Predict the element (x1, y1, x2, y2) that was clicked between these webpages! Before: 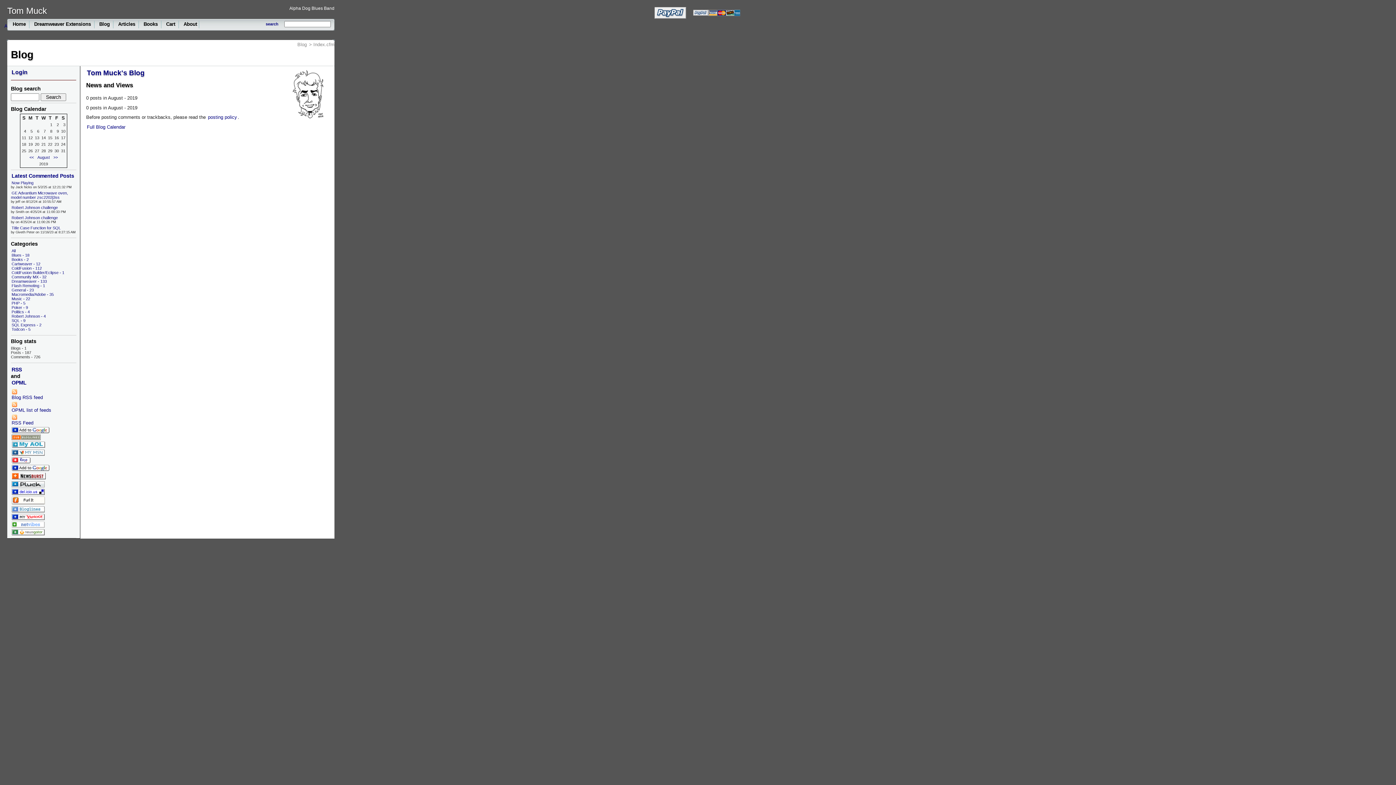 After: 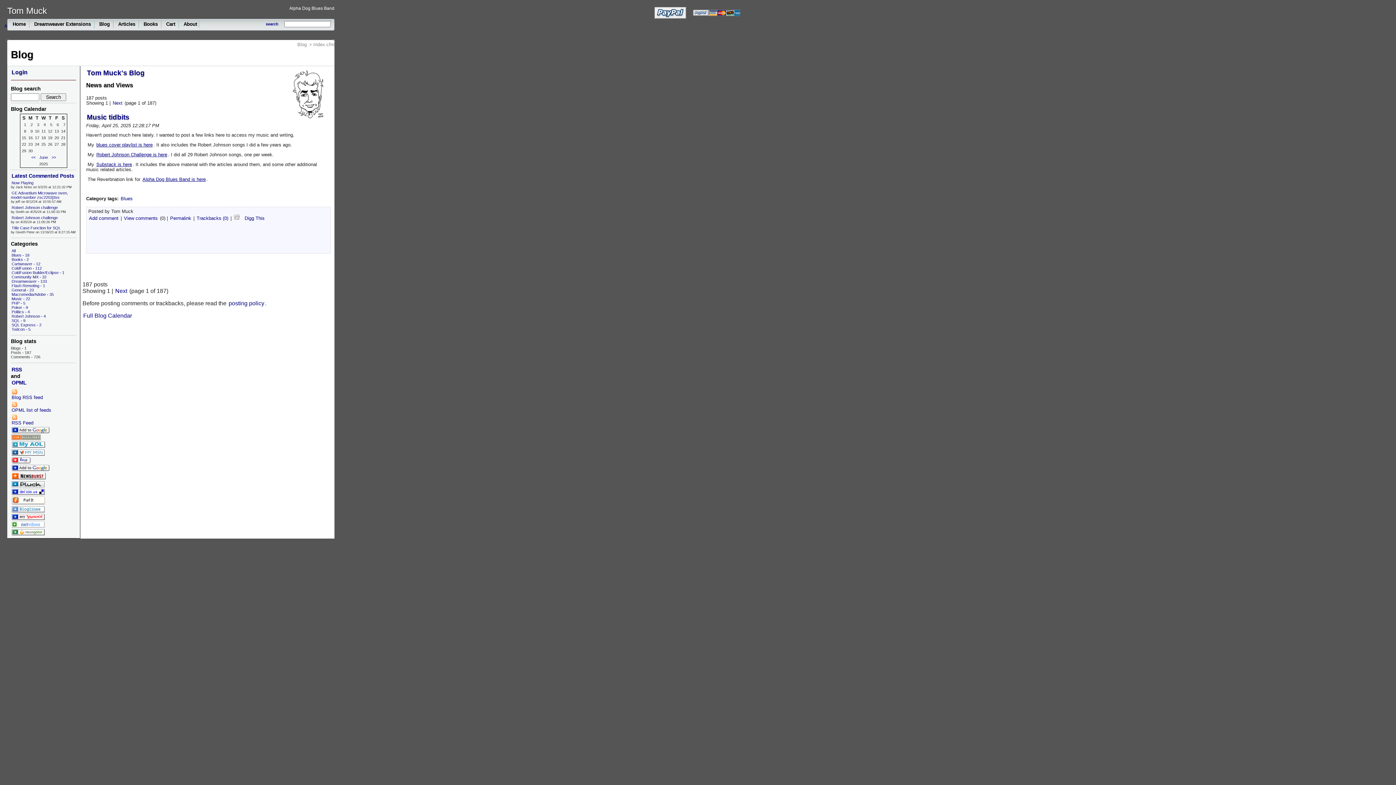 Action: label: Blog bbox: (296, 41, 307, 48)